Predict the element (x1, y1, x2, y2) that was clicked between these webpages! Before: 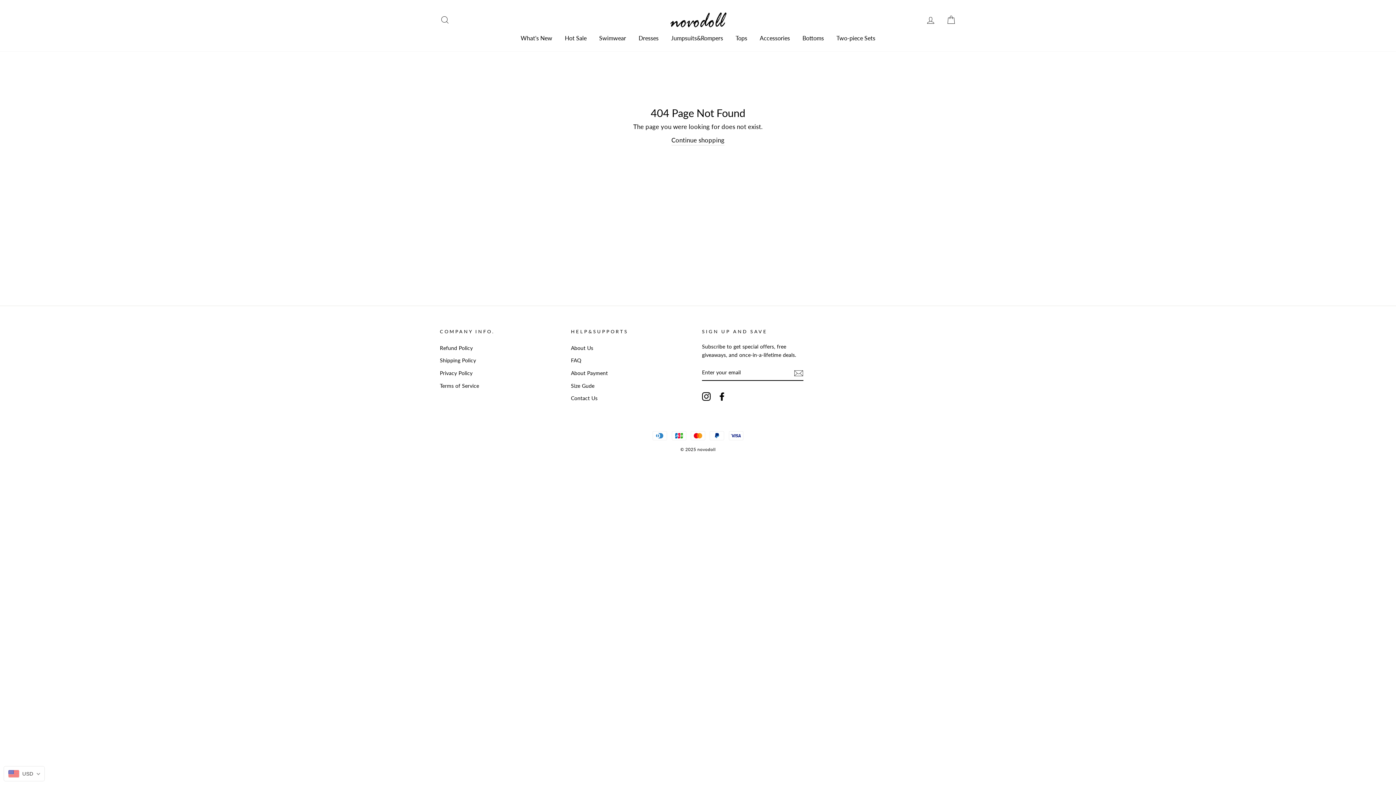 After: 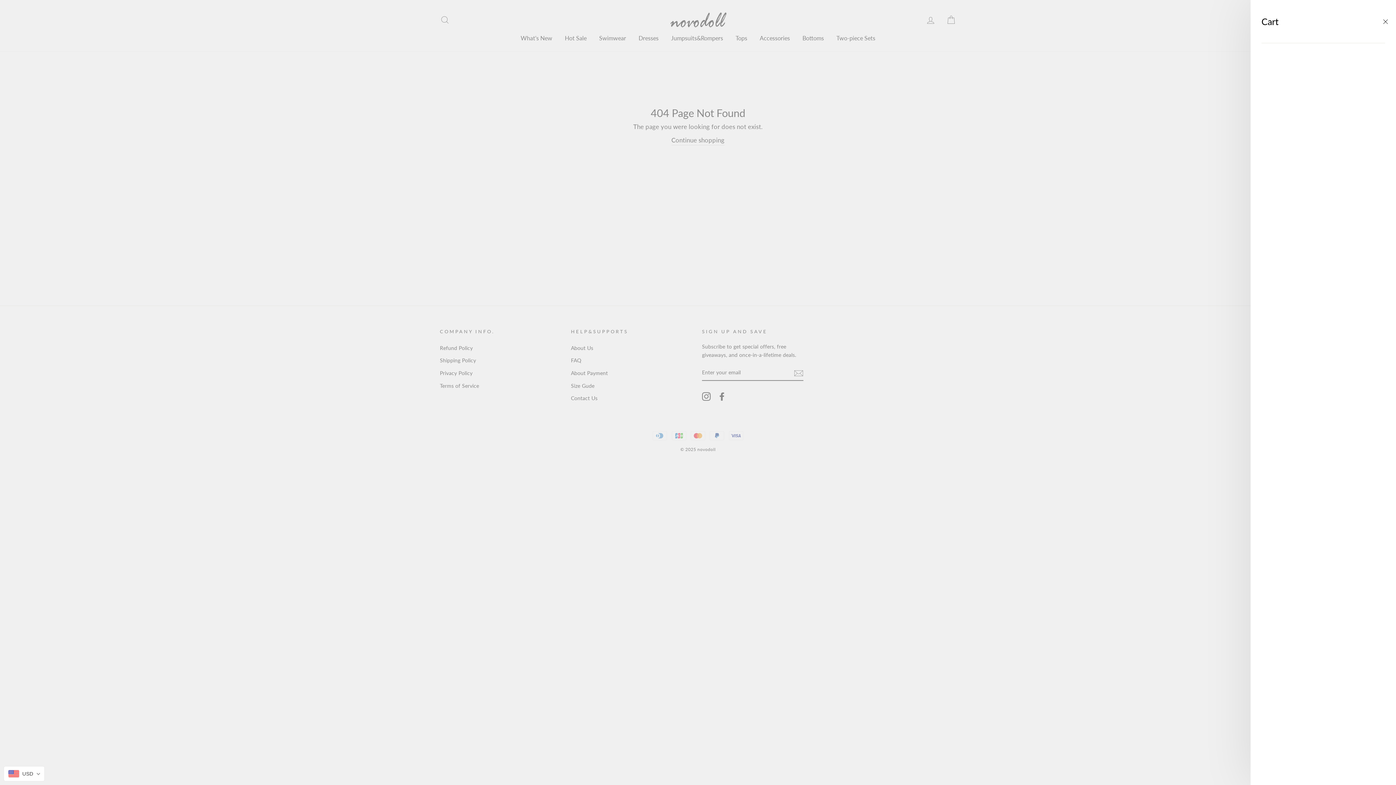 Action: label: Cart bbox: (941, 12, 960, 27)